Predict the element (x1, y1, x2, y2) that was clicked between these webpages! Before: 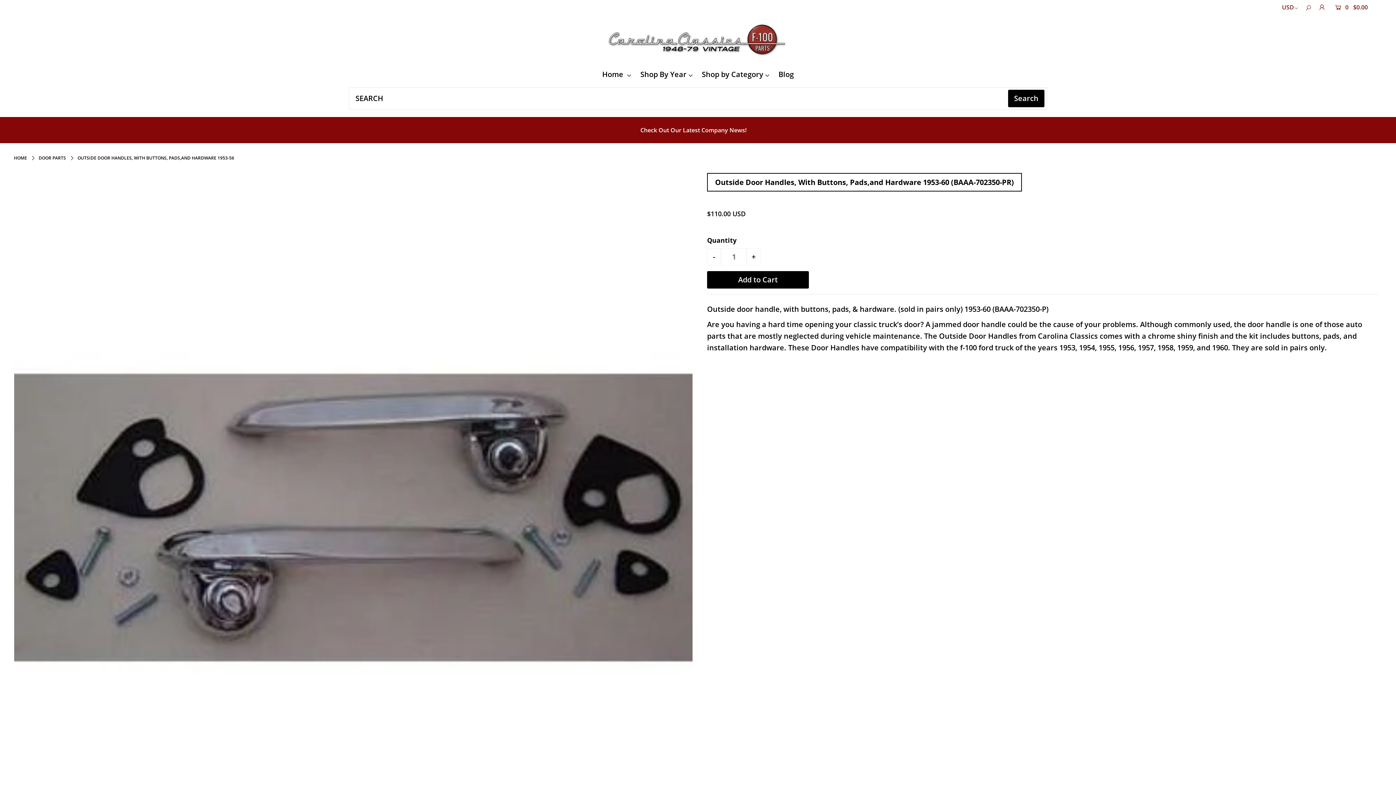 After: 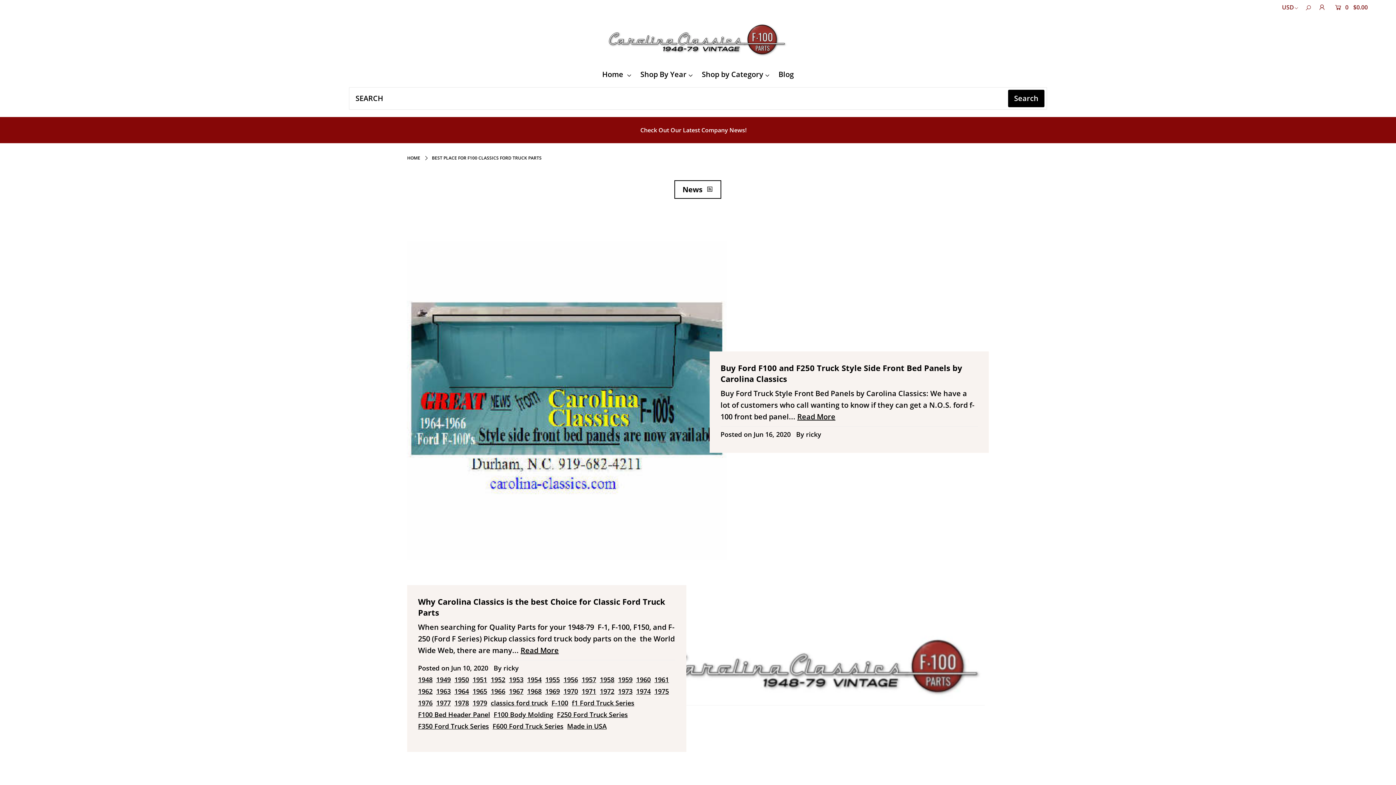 Action: label: Blog bbox: (775, 69, 797, 79)